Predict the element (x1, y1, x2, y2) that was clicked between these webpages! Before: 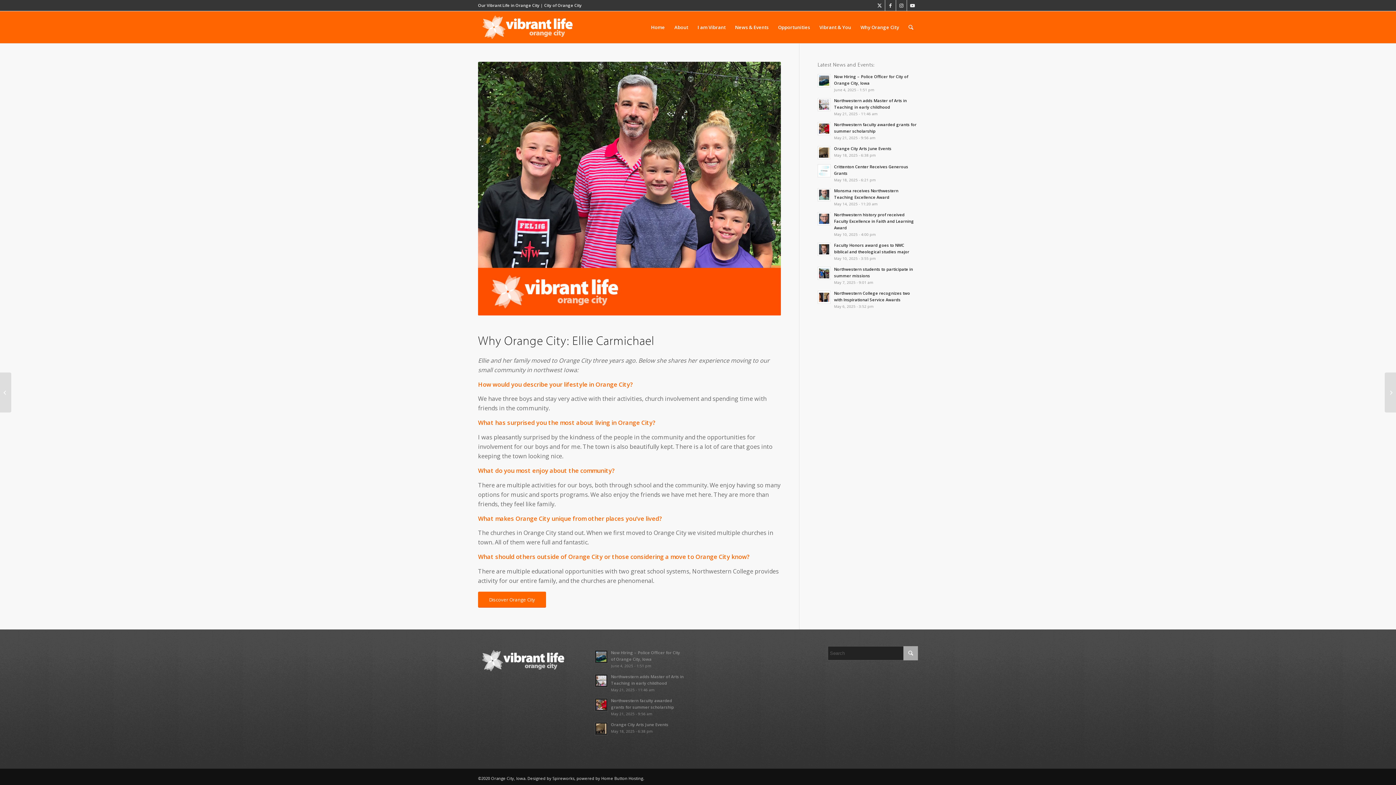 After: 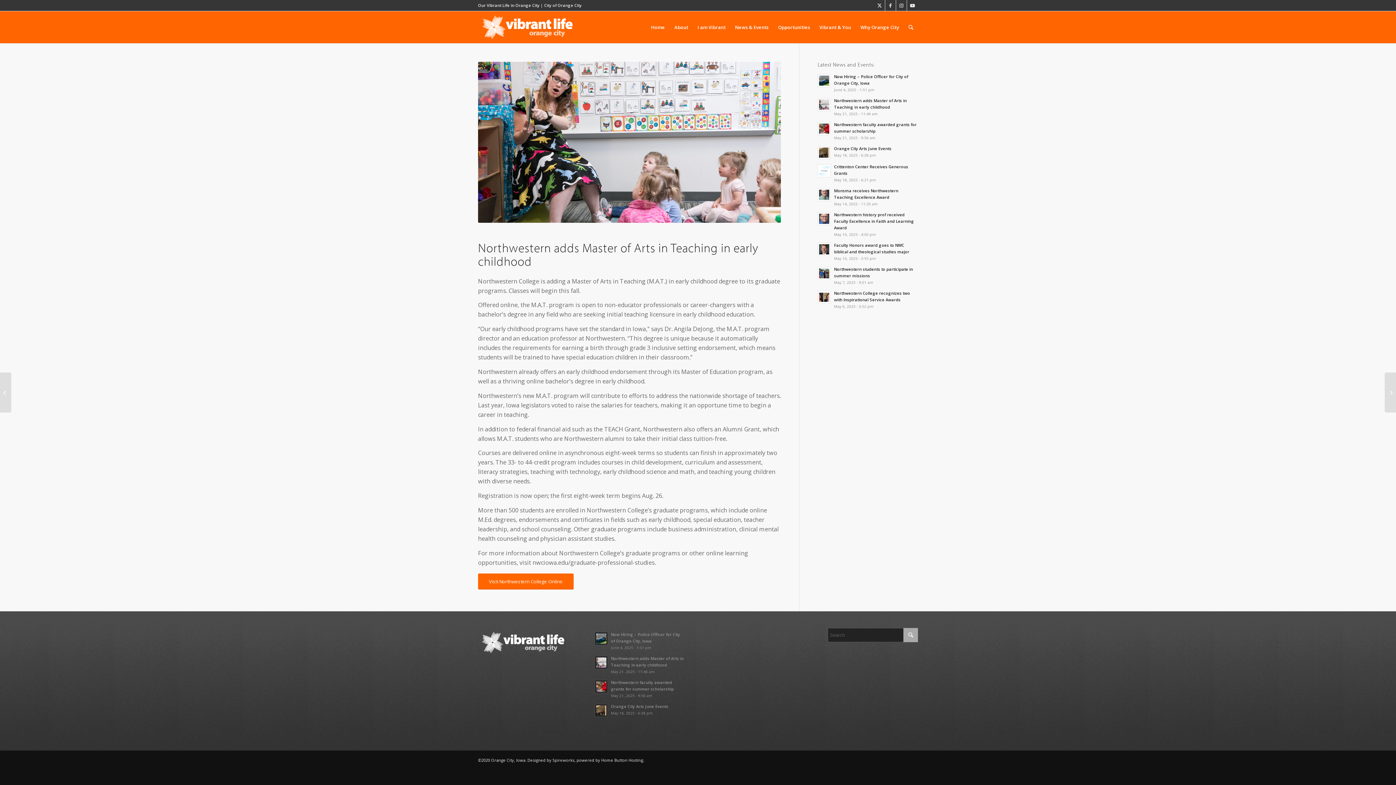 Action: bbox: (817, 98, 831, 111)